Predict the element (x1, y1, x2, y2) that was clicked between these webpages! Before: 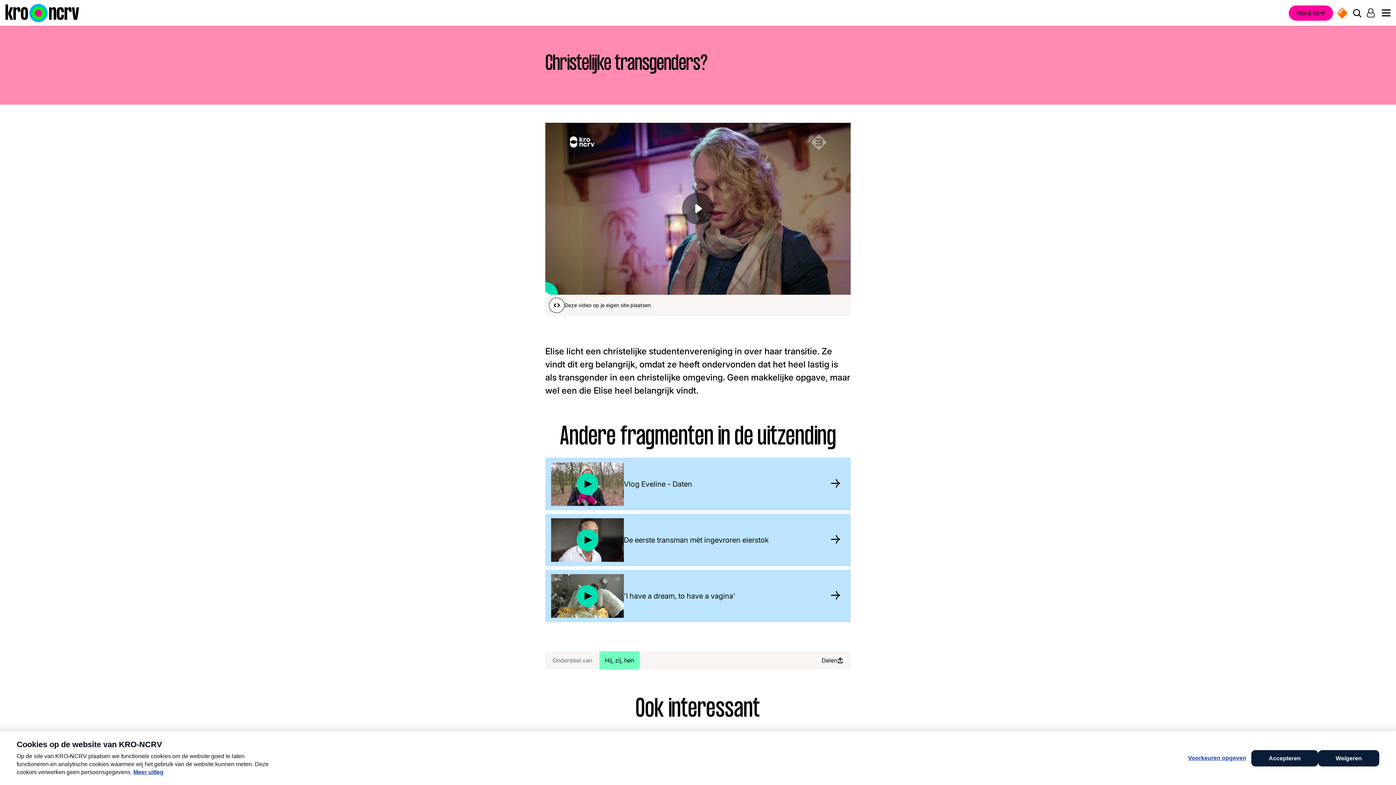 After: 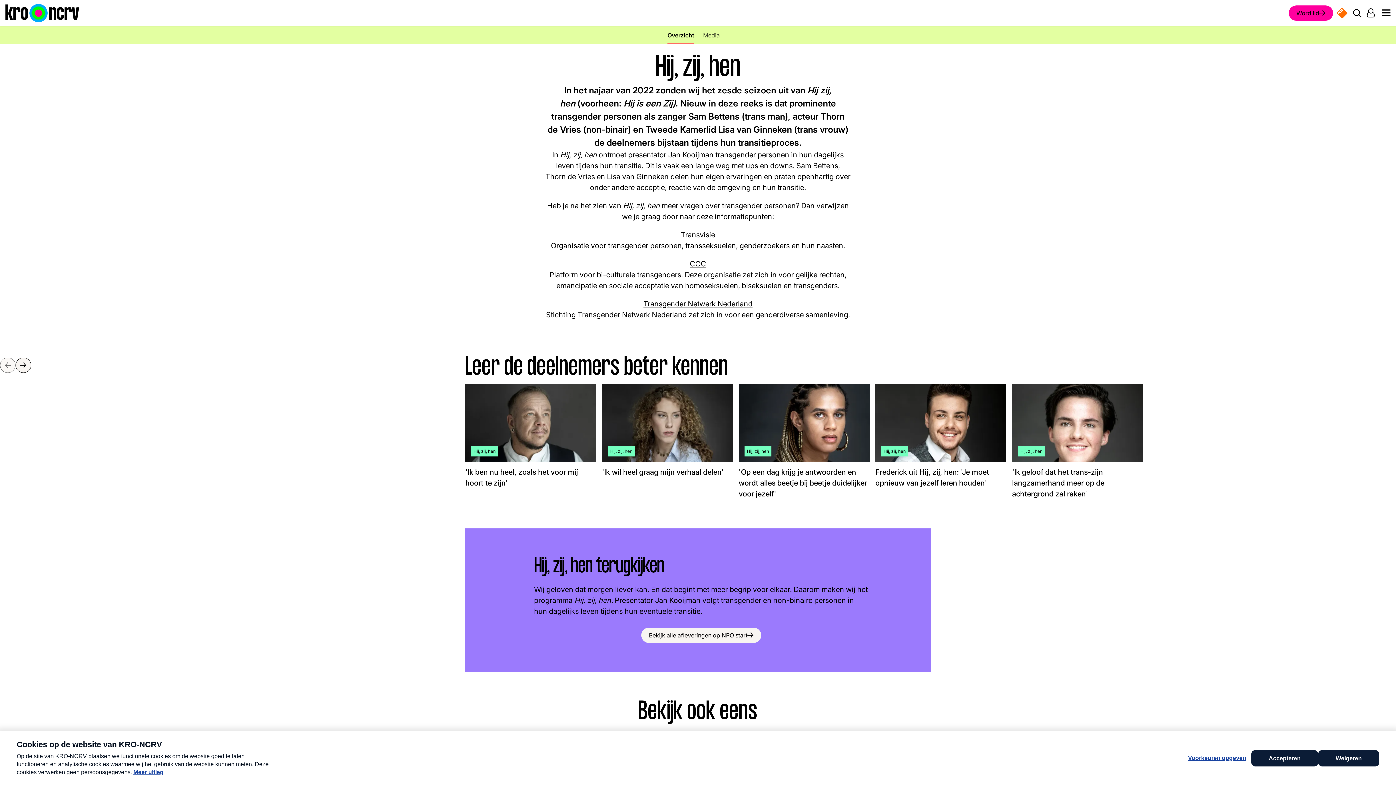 Action: label: Ga naar de pagina van Hij, zij, hen bbox: (599, 651, 639, 669)